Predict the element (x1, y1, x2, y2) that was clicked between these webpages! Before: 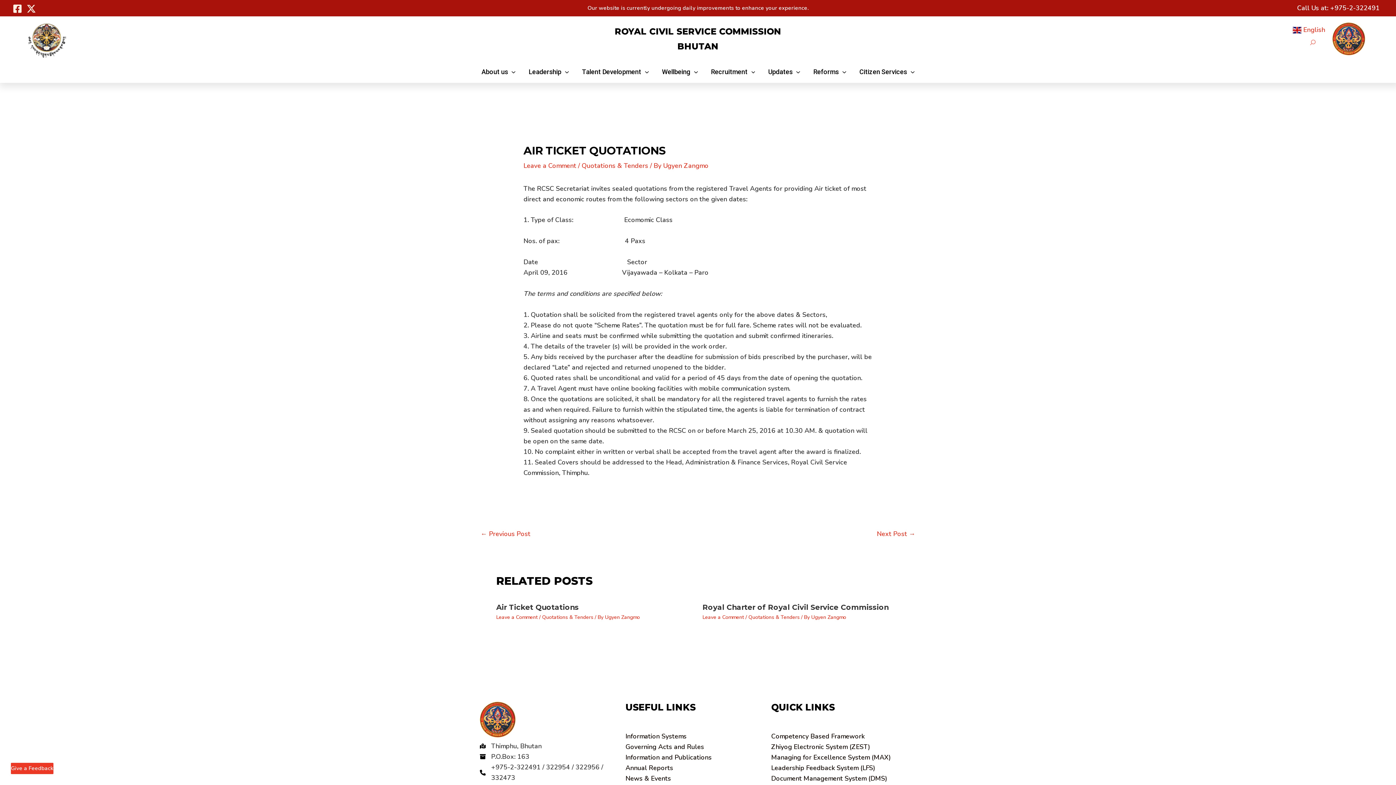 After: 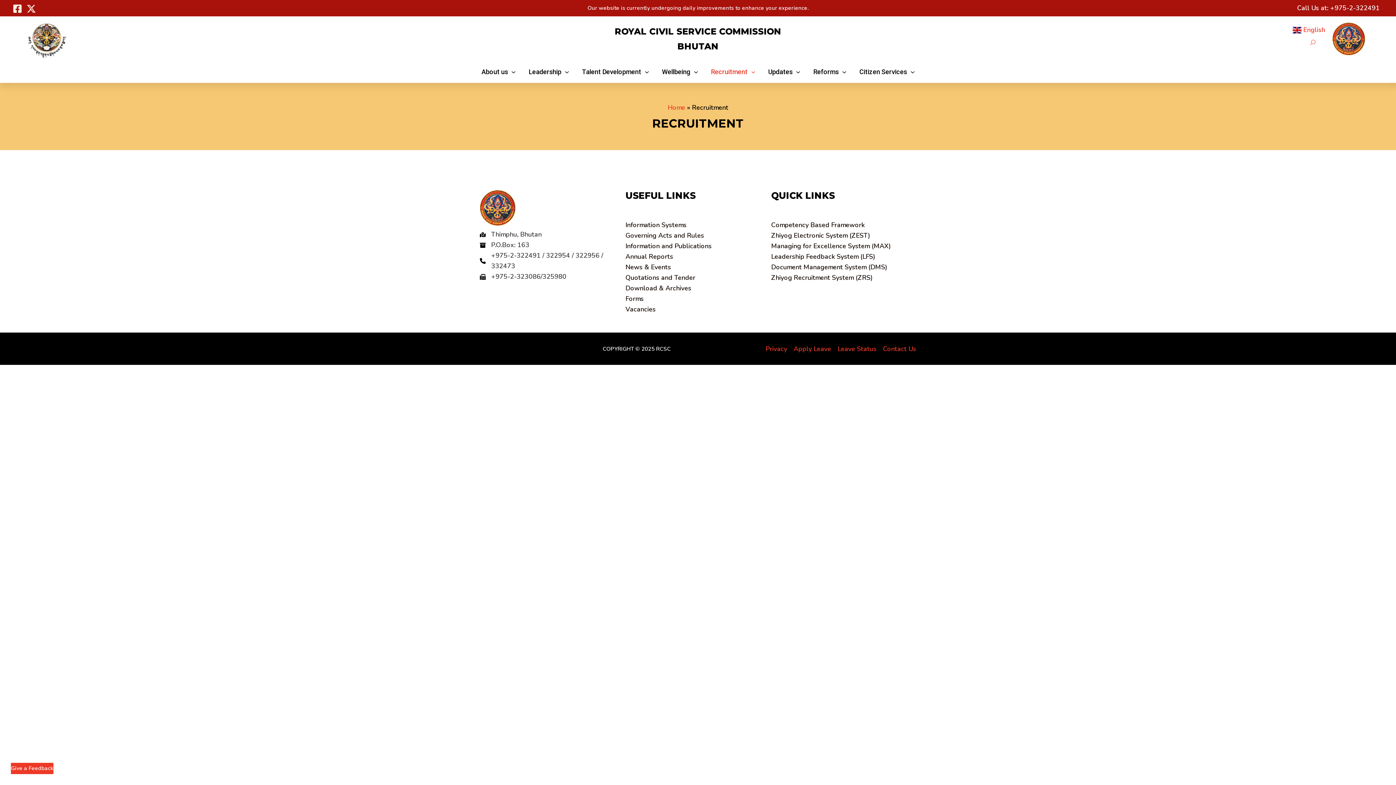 Action: bbox: (704, 63, 761, 81) label: Recruitment